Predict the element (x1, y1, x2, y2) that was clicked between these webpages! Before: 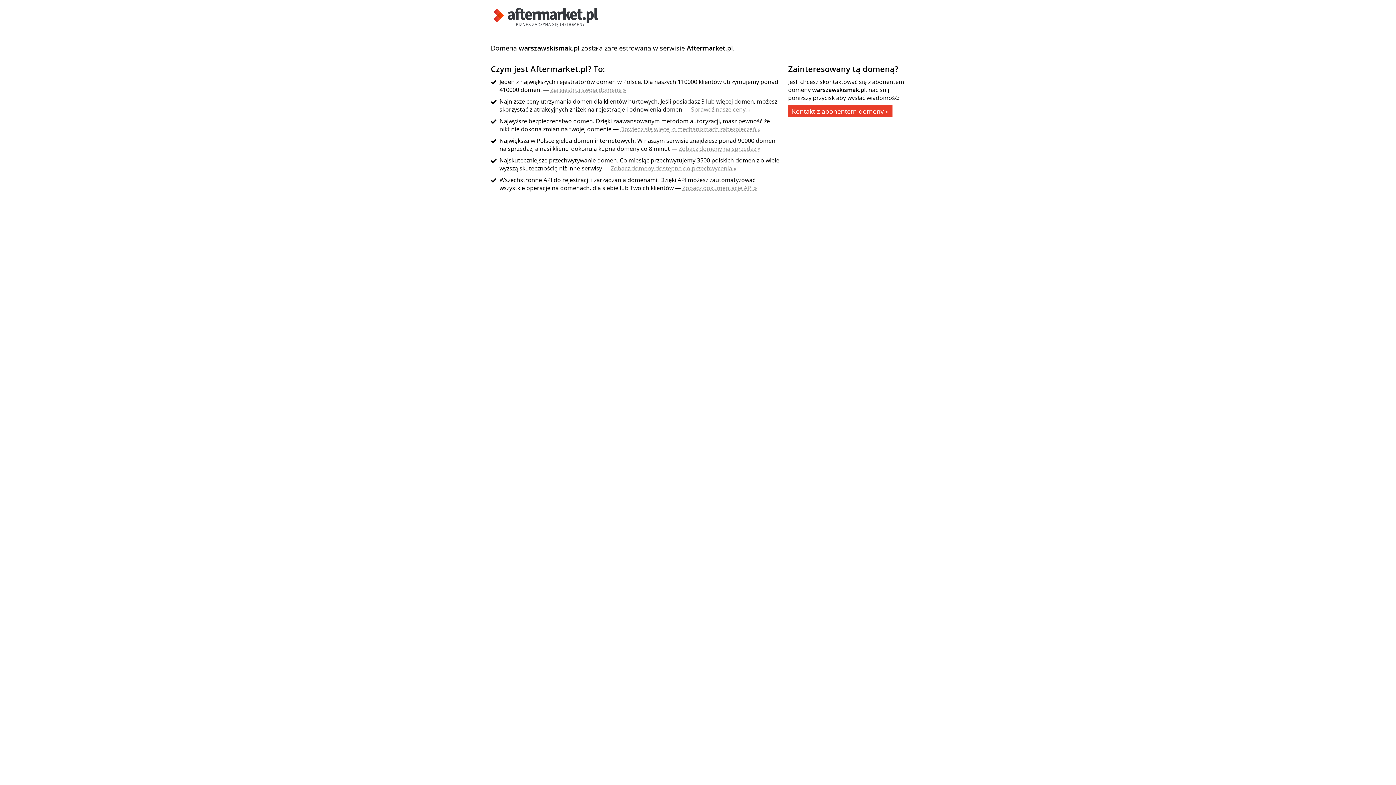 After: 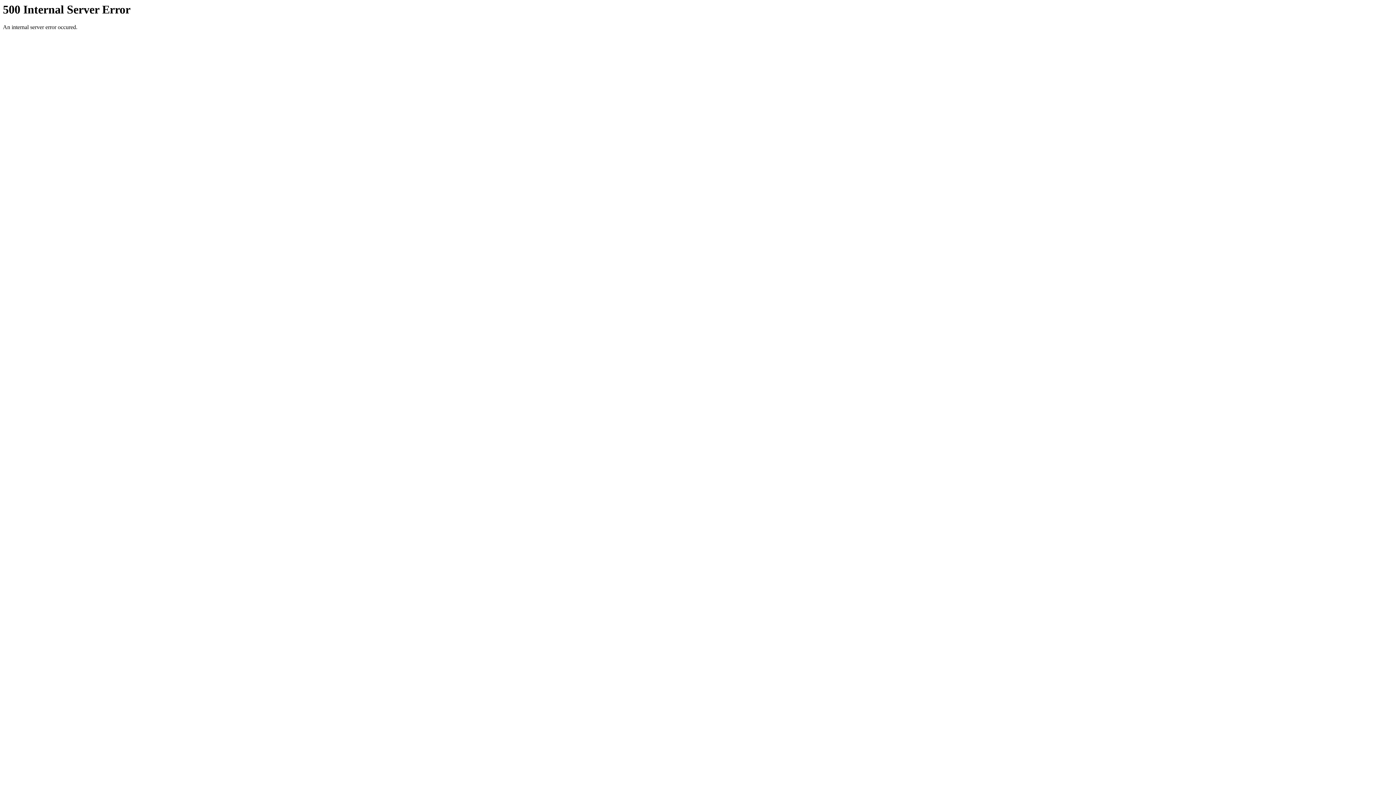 Action: bbox: (490, 21, 601, 29)